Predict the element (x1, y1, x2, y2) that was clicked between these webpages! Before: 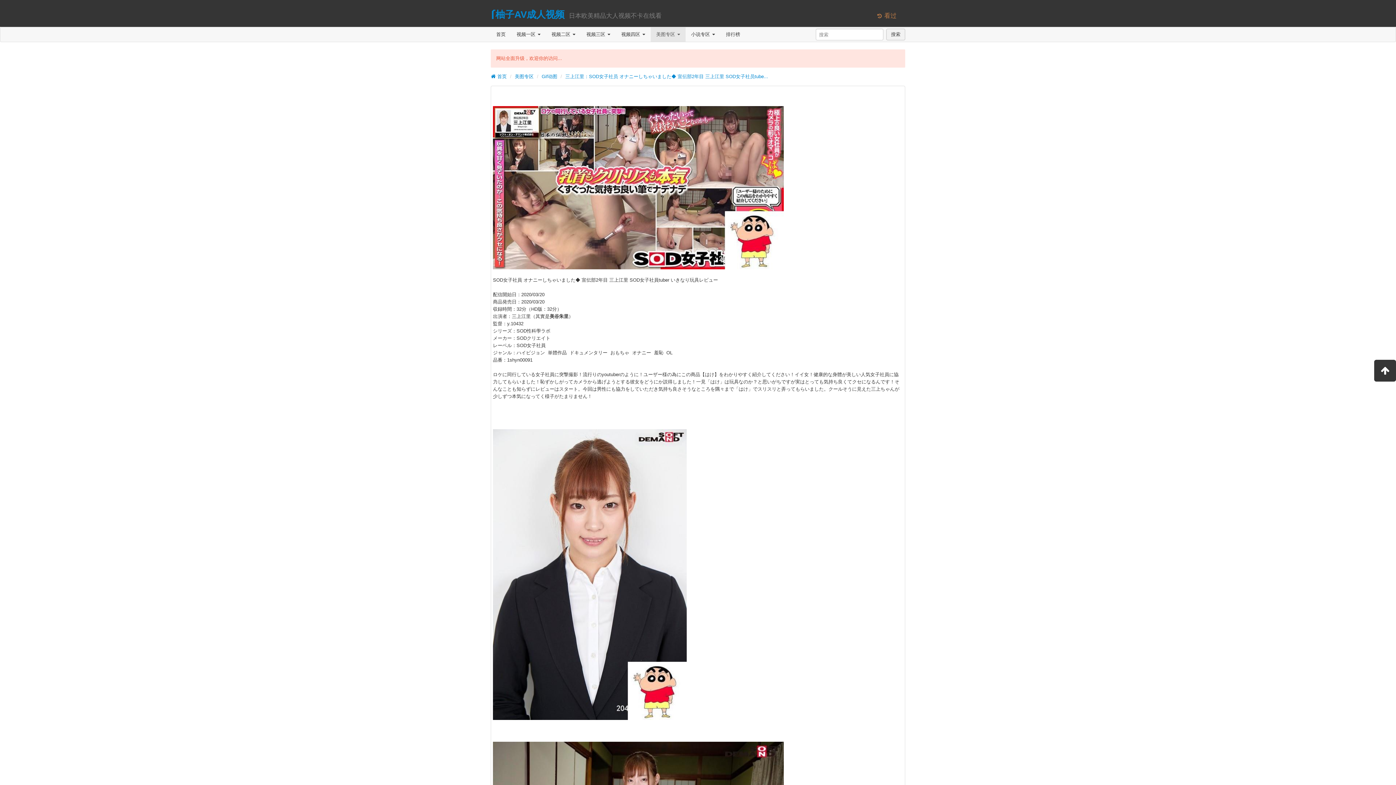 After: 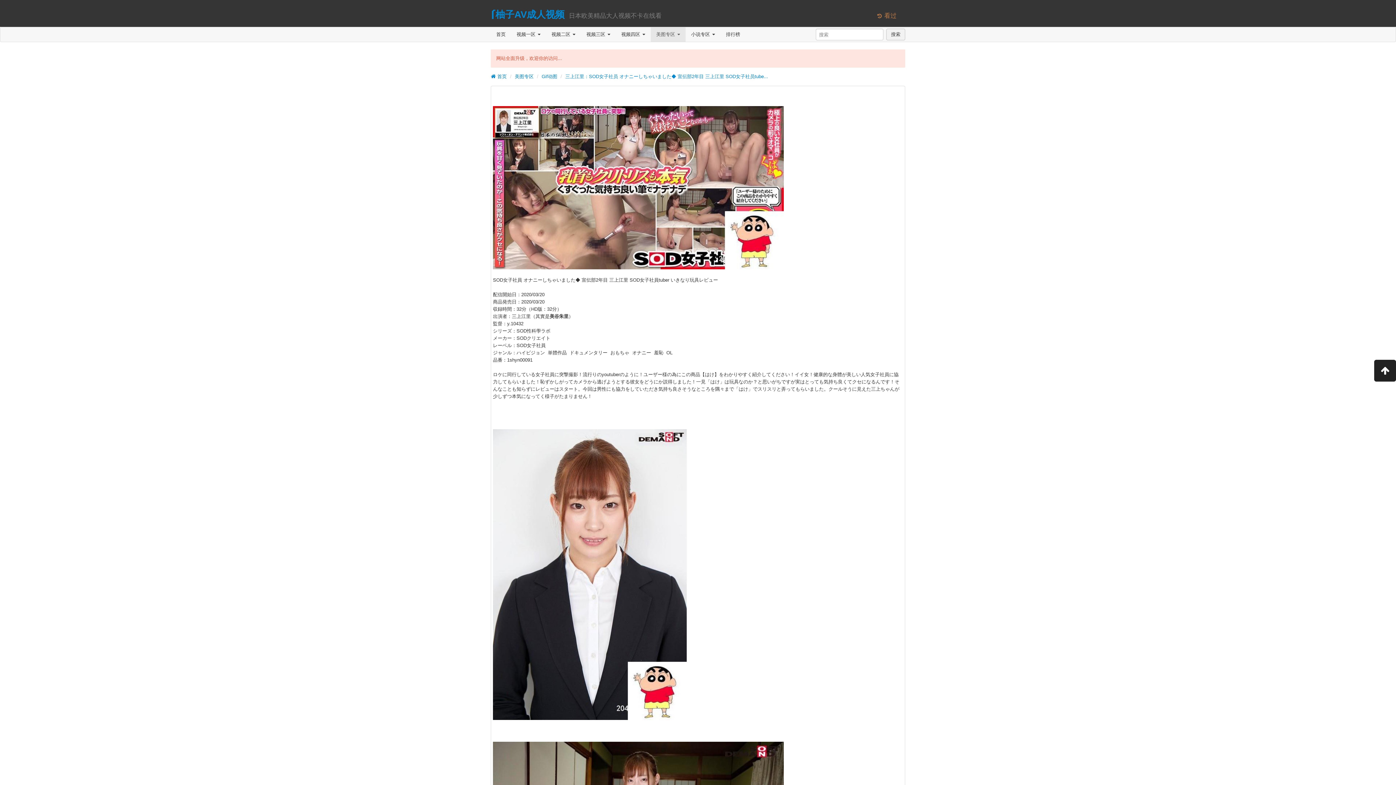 Action: bbox: (1374, 360, 1396, 381)